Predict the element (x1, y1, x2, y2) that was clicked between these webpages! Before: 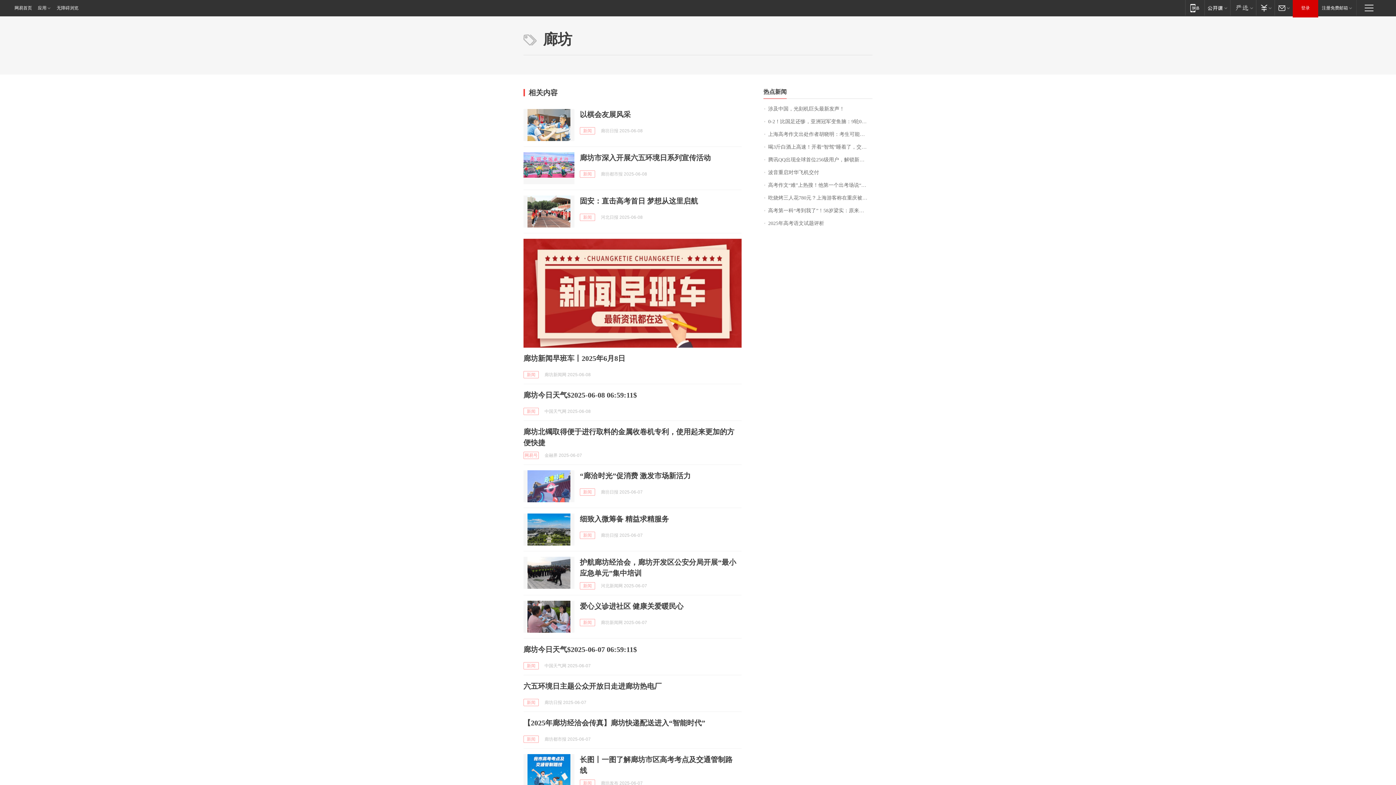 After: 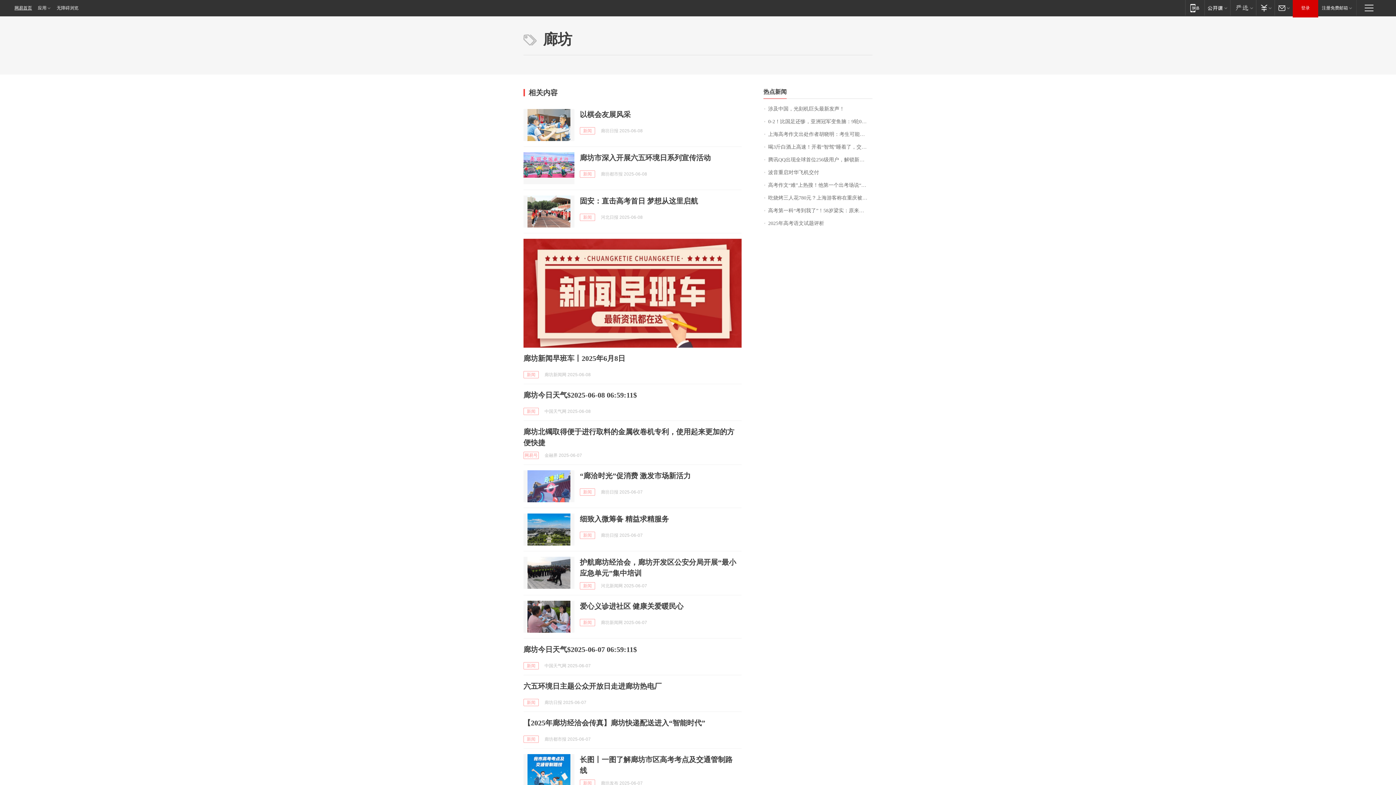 Action: bbox: (0, 0, 34, 16) label: 网易首页